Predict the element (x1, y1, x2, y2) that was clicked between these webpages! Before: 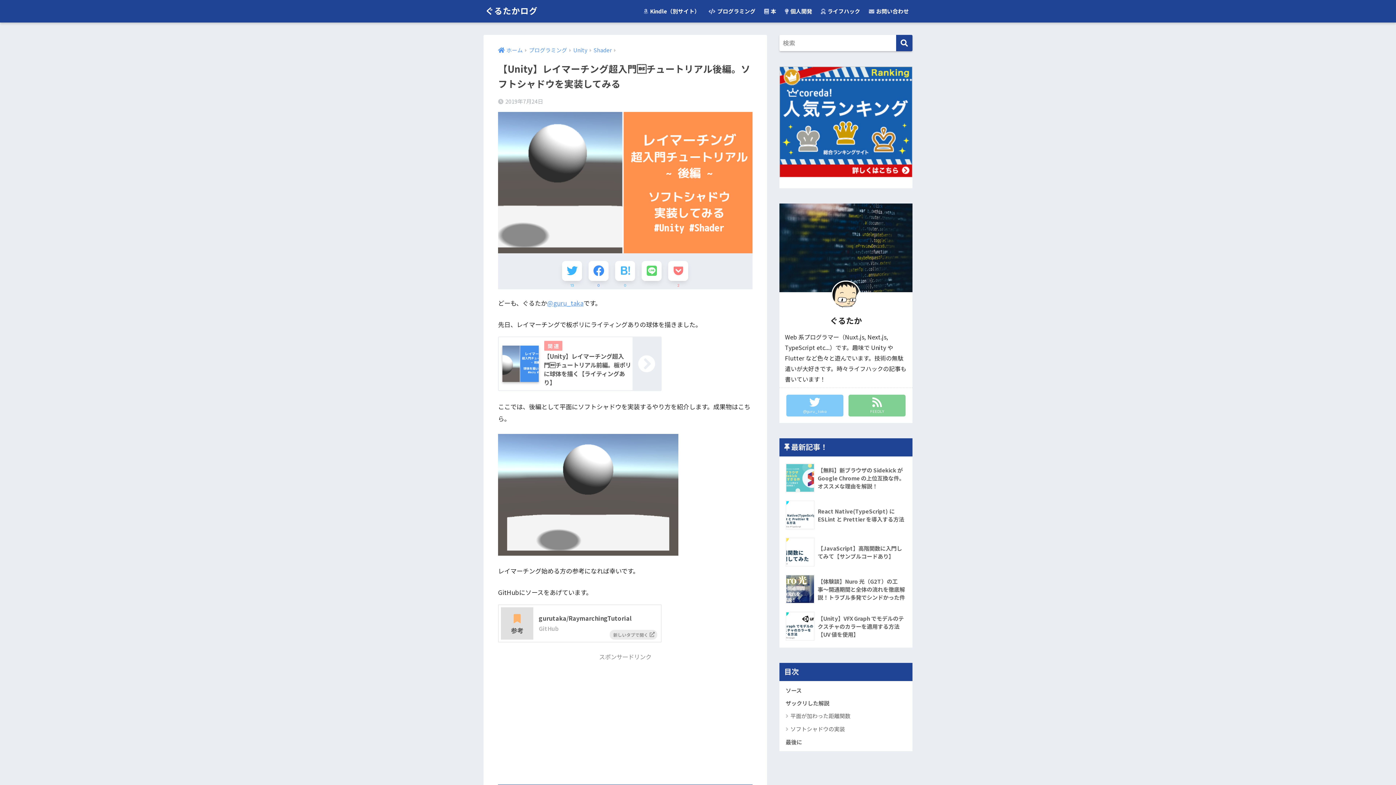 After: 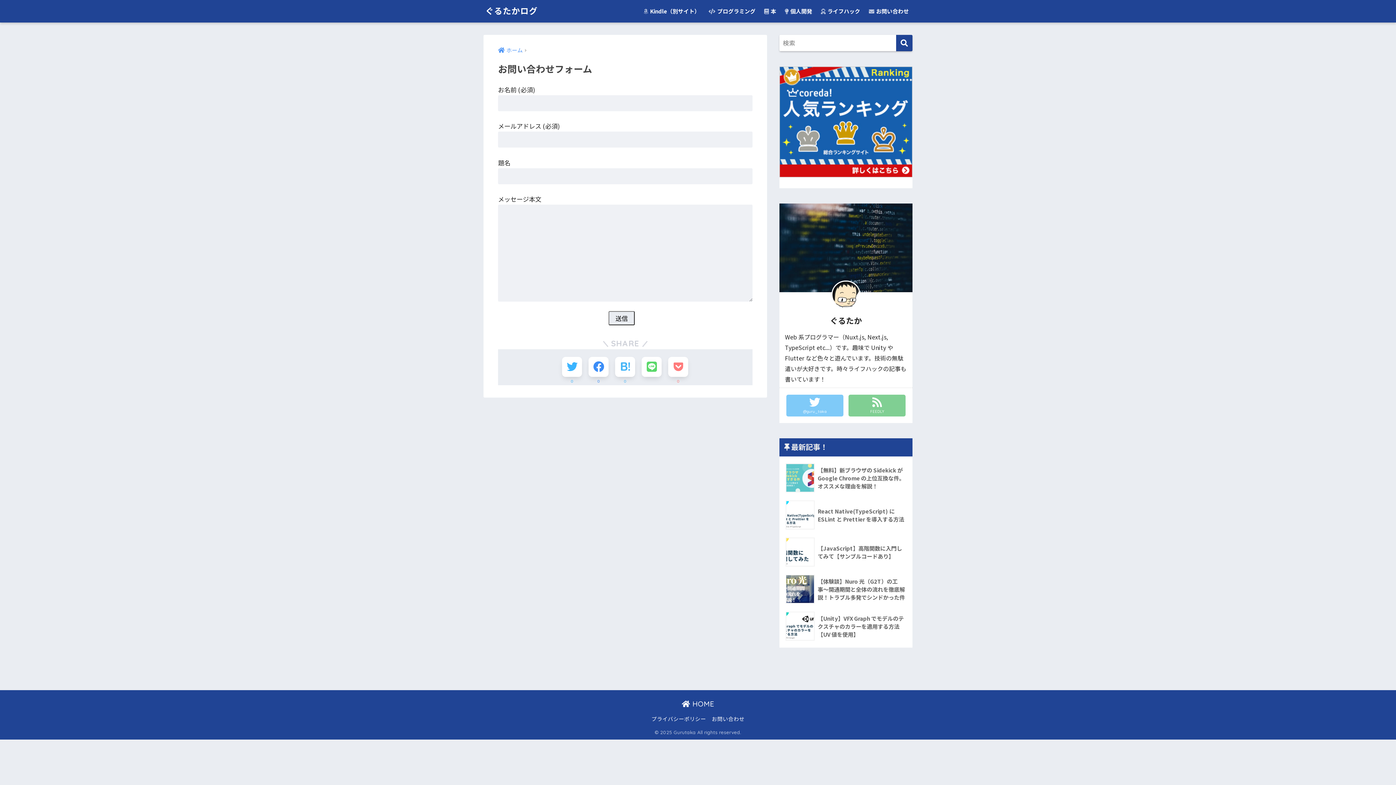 Action: bbox: (872, 0, 912, 22) label: お問い合わせ